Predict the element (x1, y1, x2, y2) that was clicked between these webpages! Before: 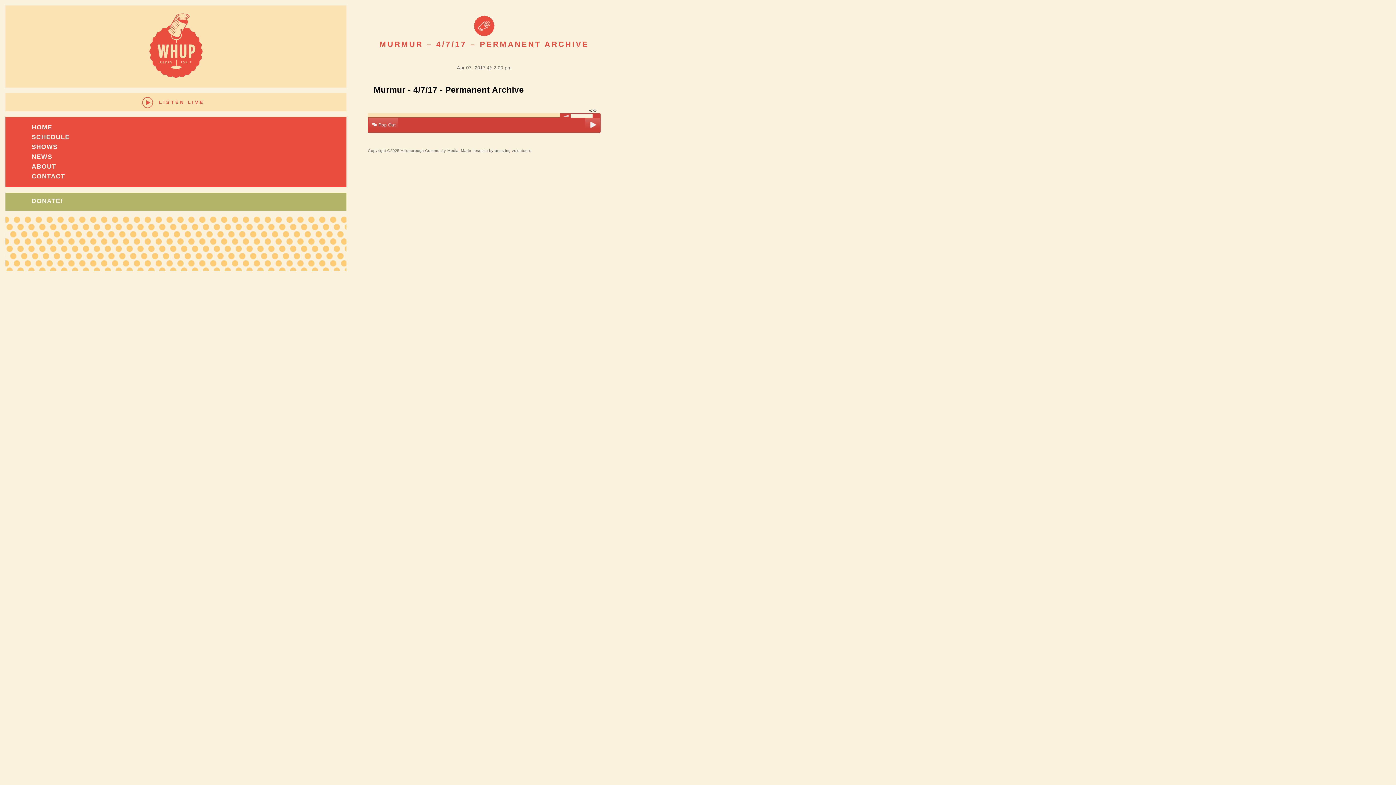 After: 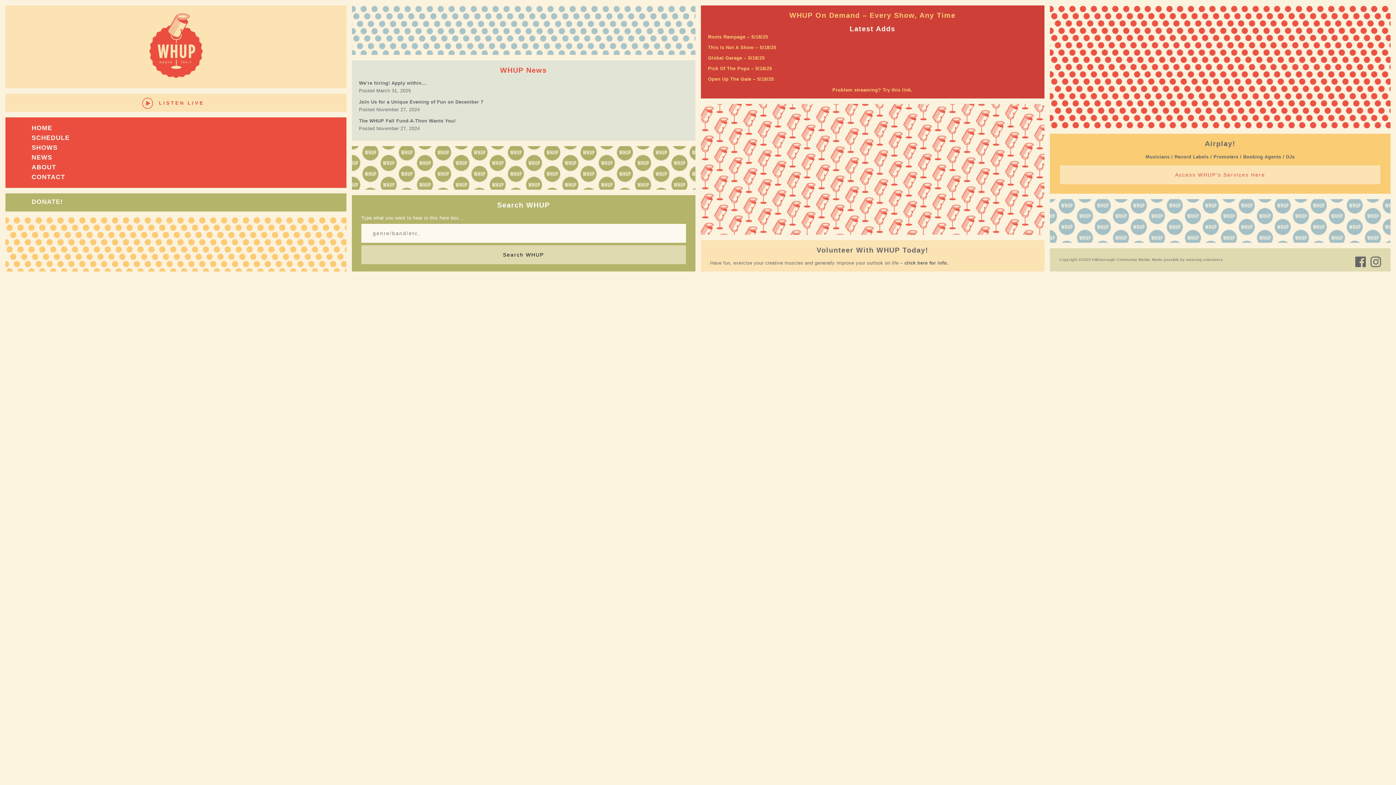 Action: bbox: (135, 81, 215, 86)